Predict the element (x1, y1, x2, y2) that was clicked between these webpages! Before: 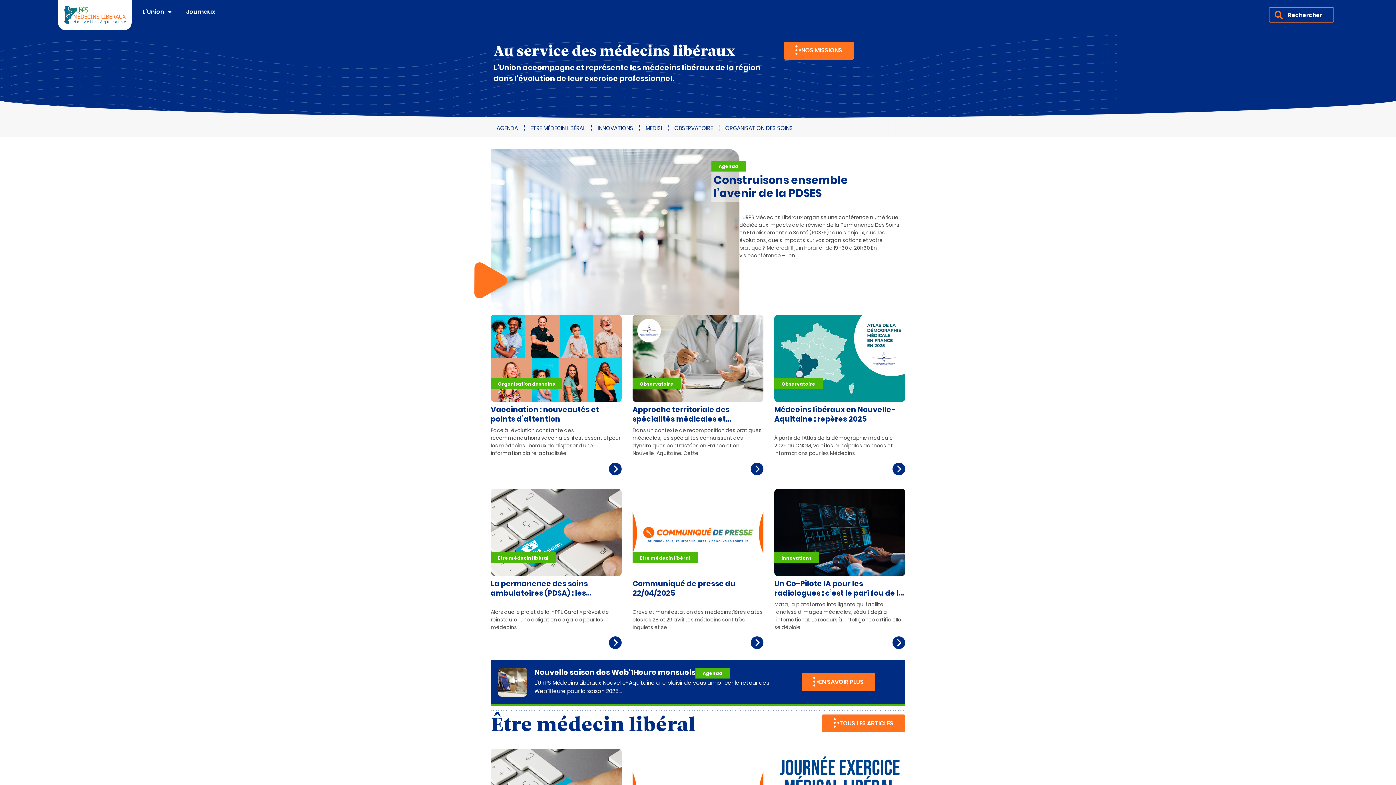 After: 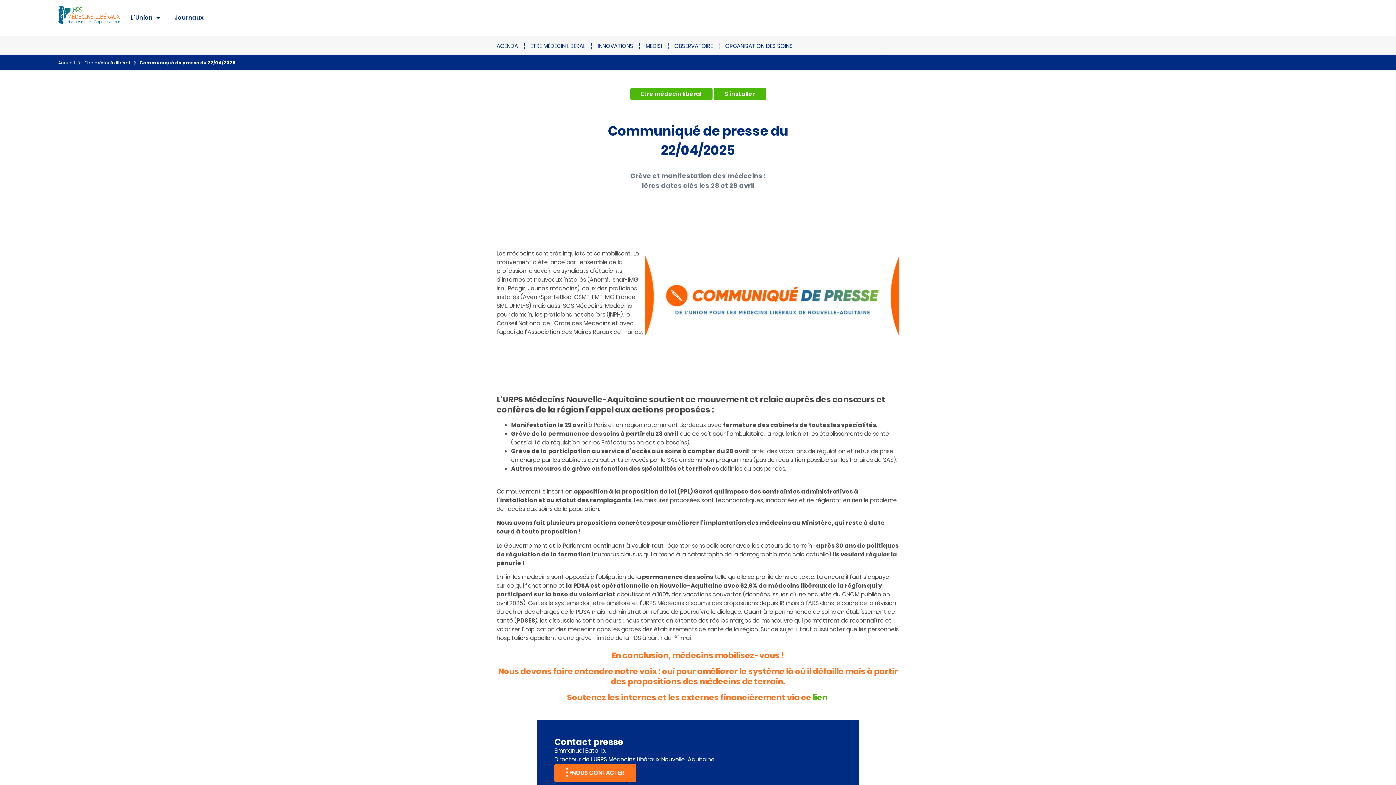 Action: bbox: (632, 488, 763, 576)